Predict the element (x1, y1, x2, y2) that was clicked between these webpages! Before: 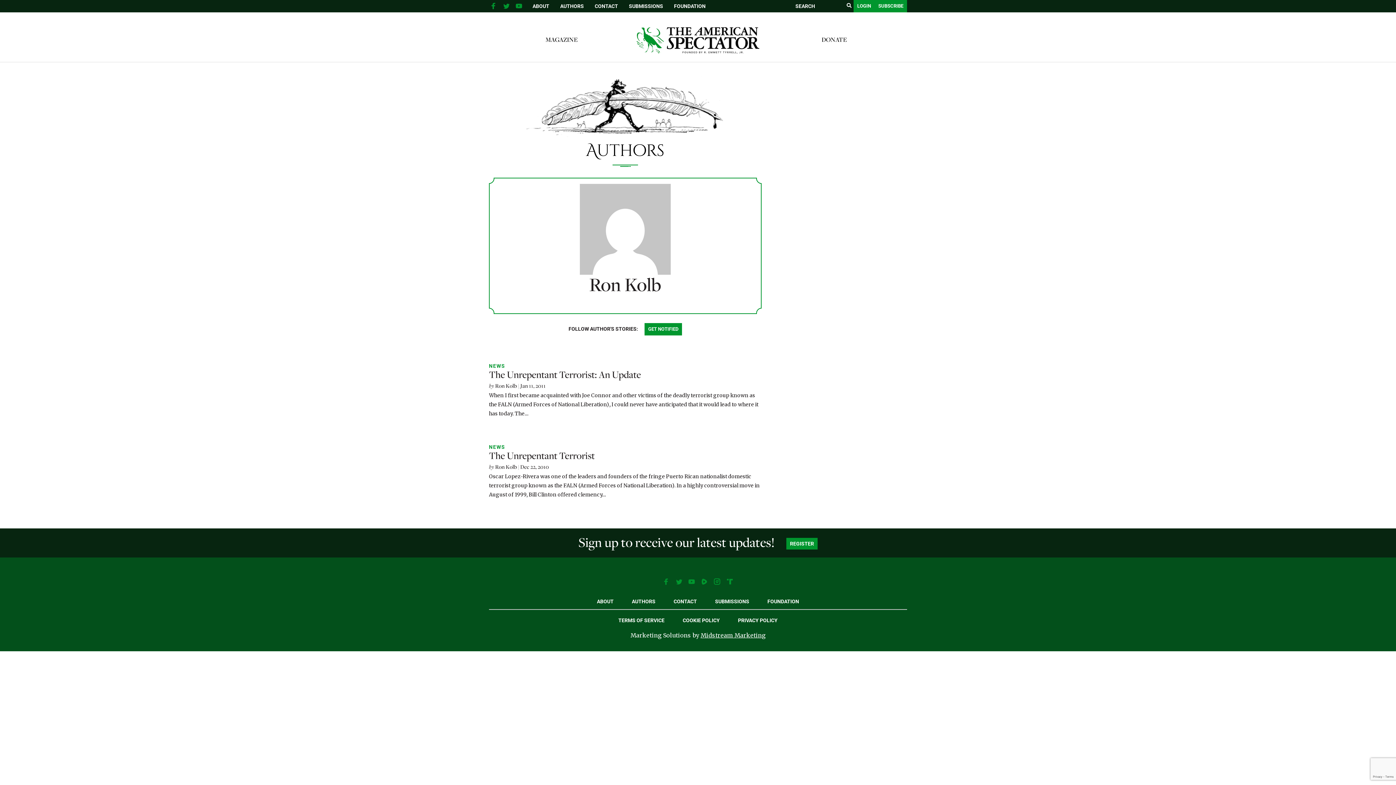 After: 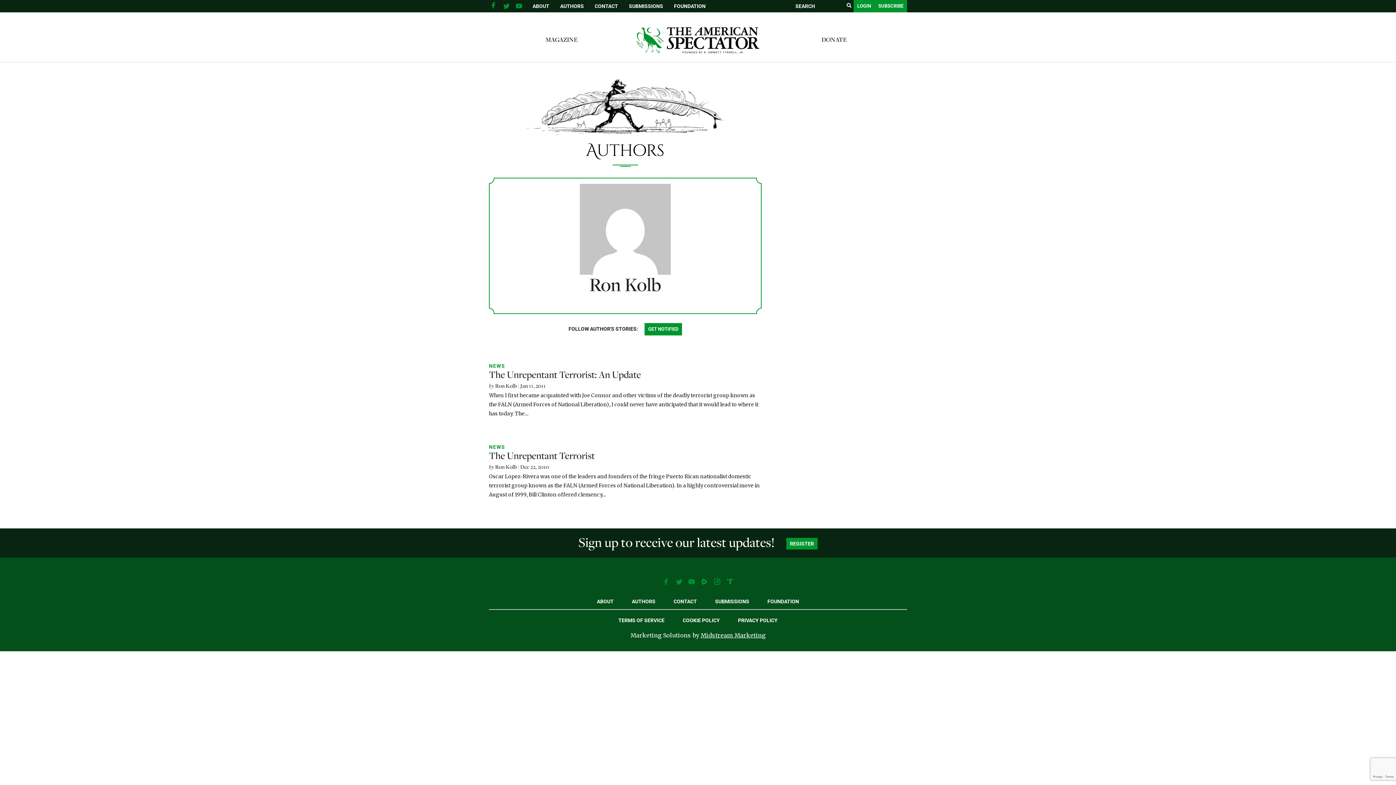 Action: bbox: (489, 0, 498, 14) label: facebook